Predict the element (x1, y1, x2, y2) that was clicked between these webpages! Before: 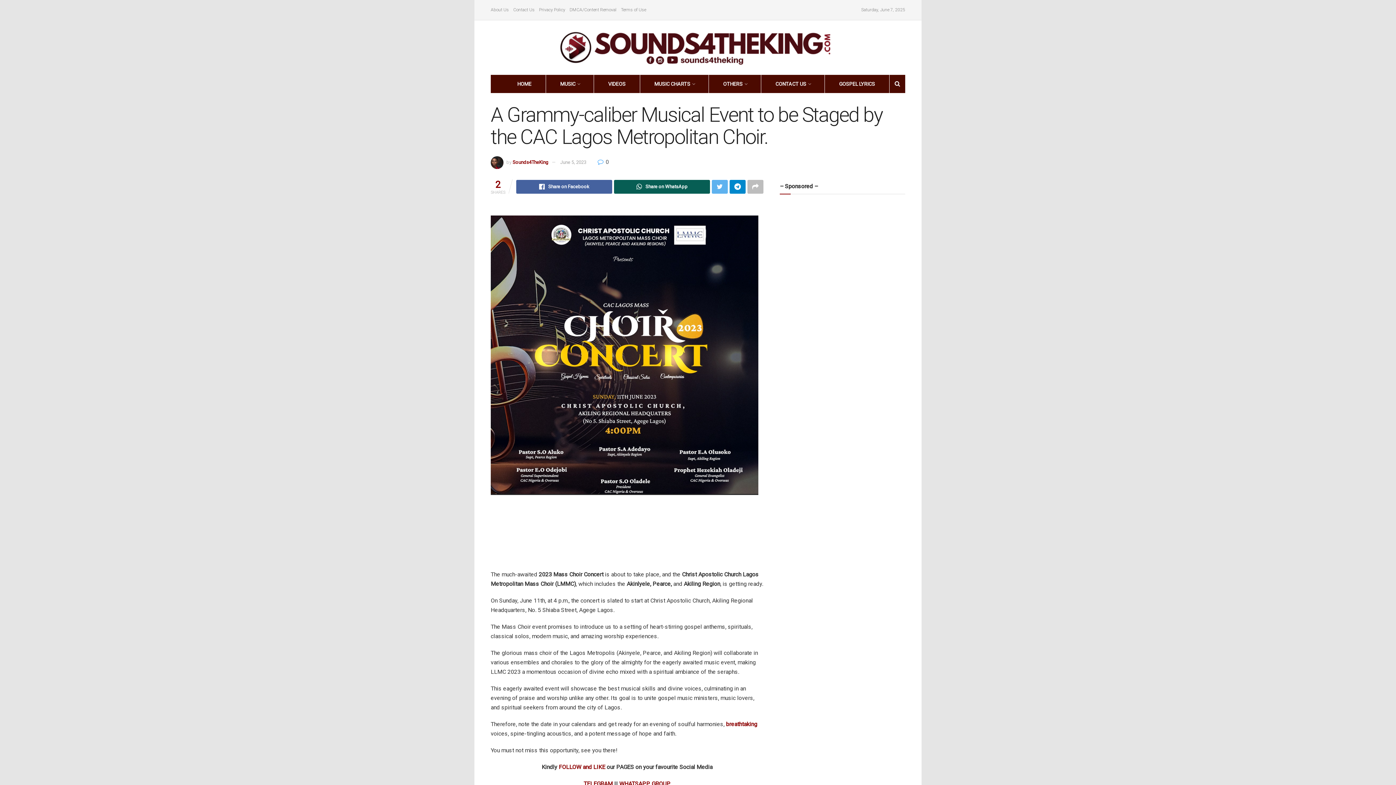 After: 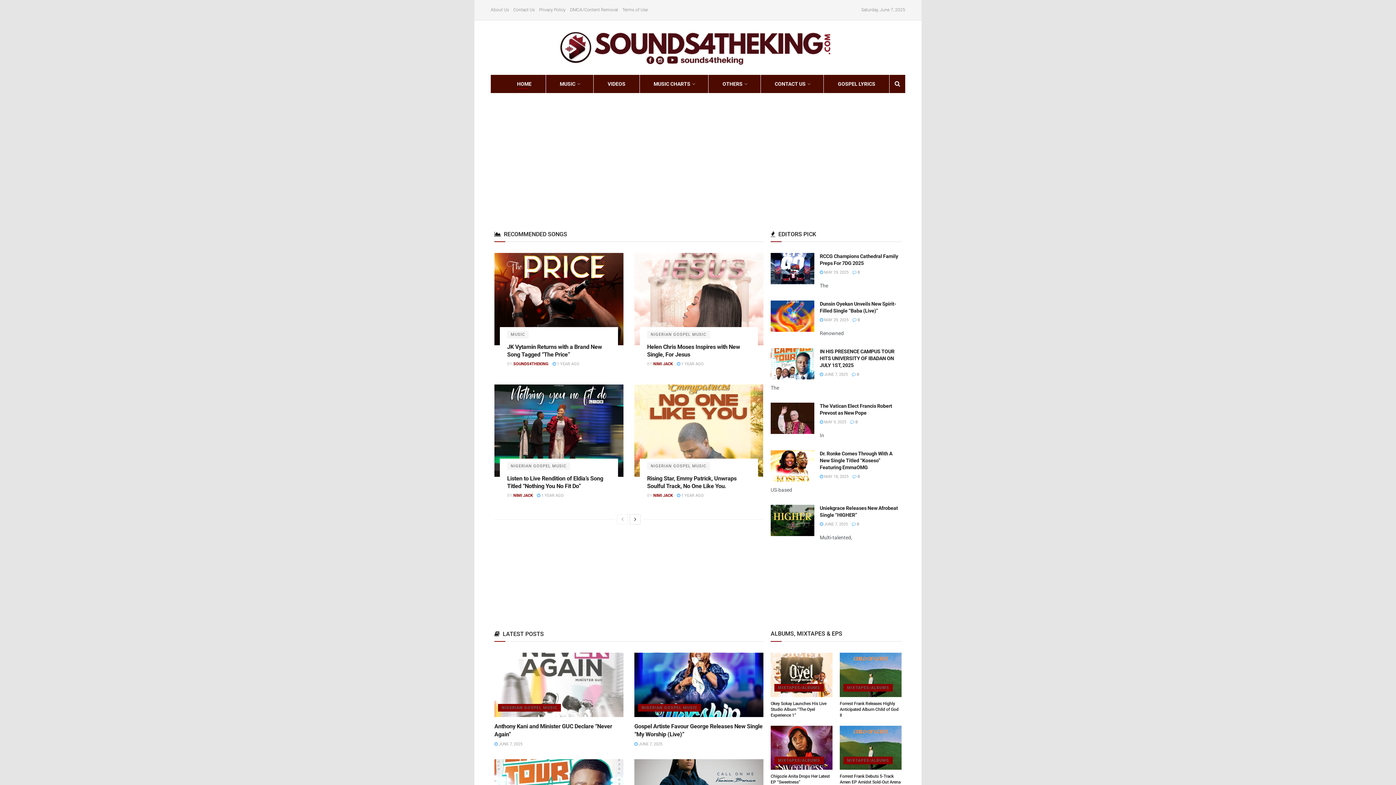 Action: bbox: (517, 78, 531, 89) label: HOME